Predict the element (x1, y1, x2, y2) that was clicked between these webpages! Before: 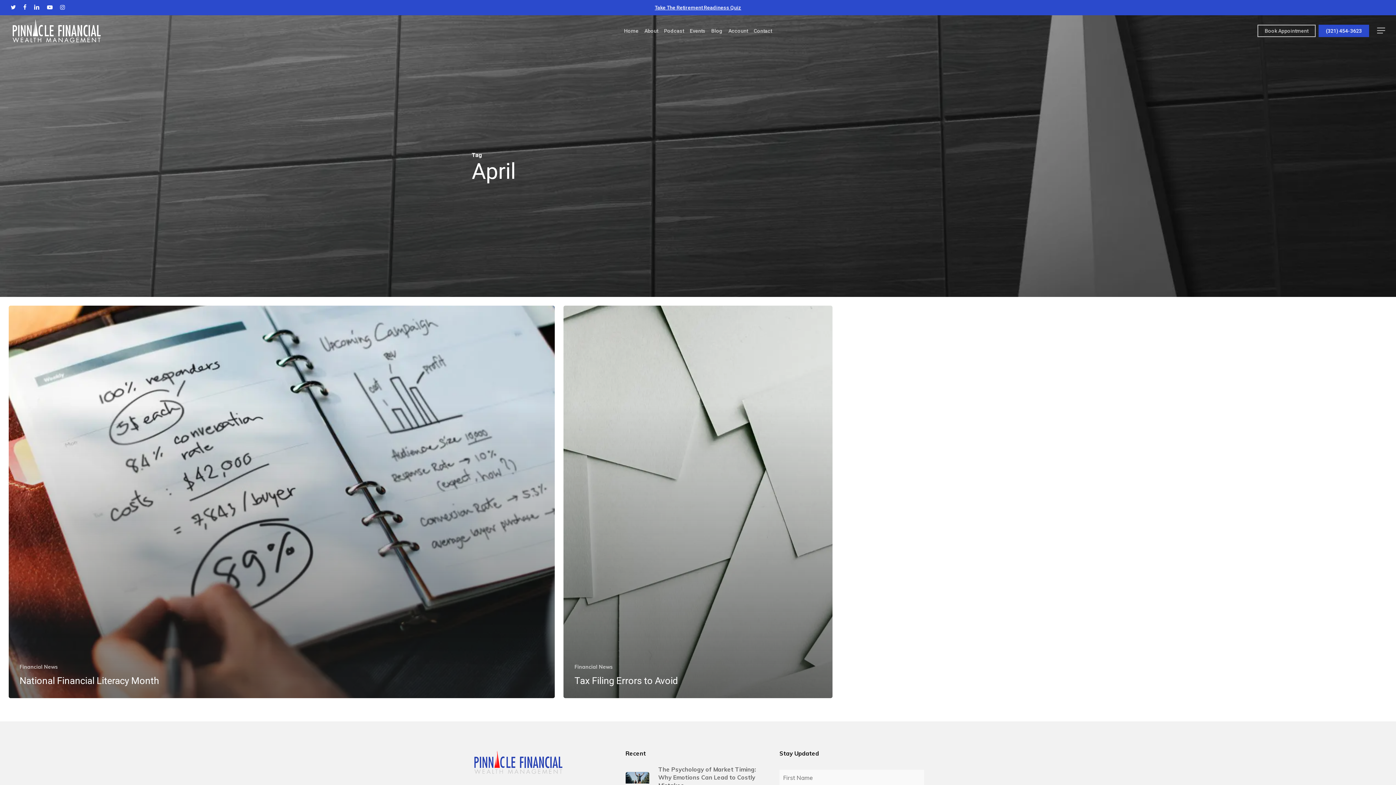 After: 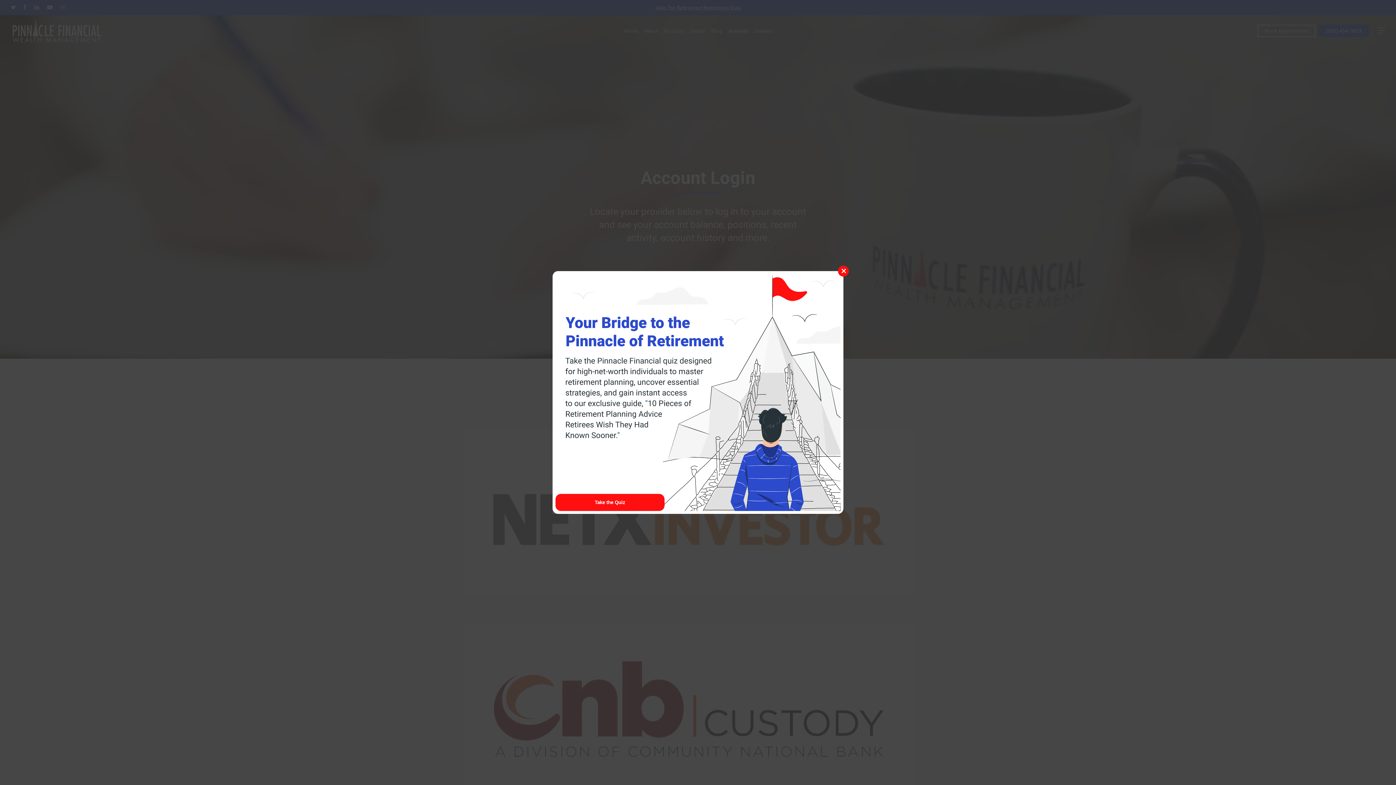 Action: label: Account bbox: (725, 28, 751, 33)